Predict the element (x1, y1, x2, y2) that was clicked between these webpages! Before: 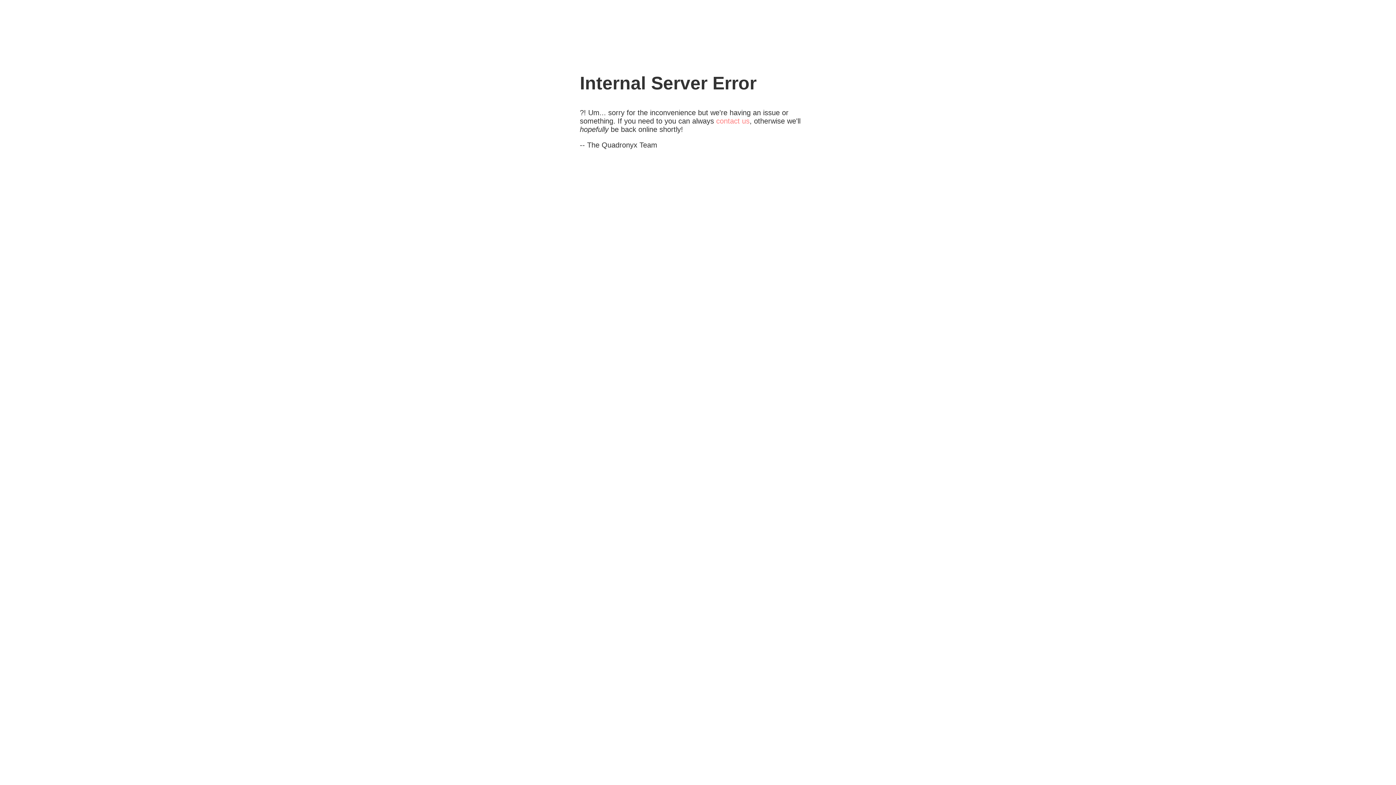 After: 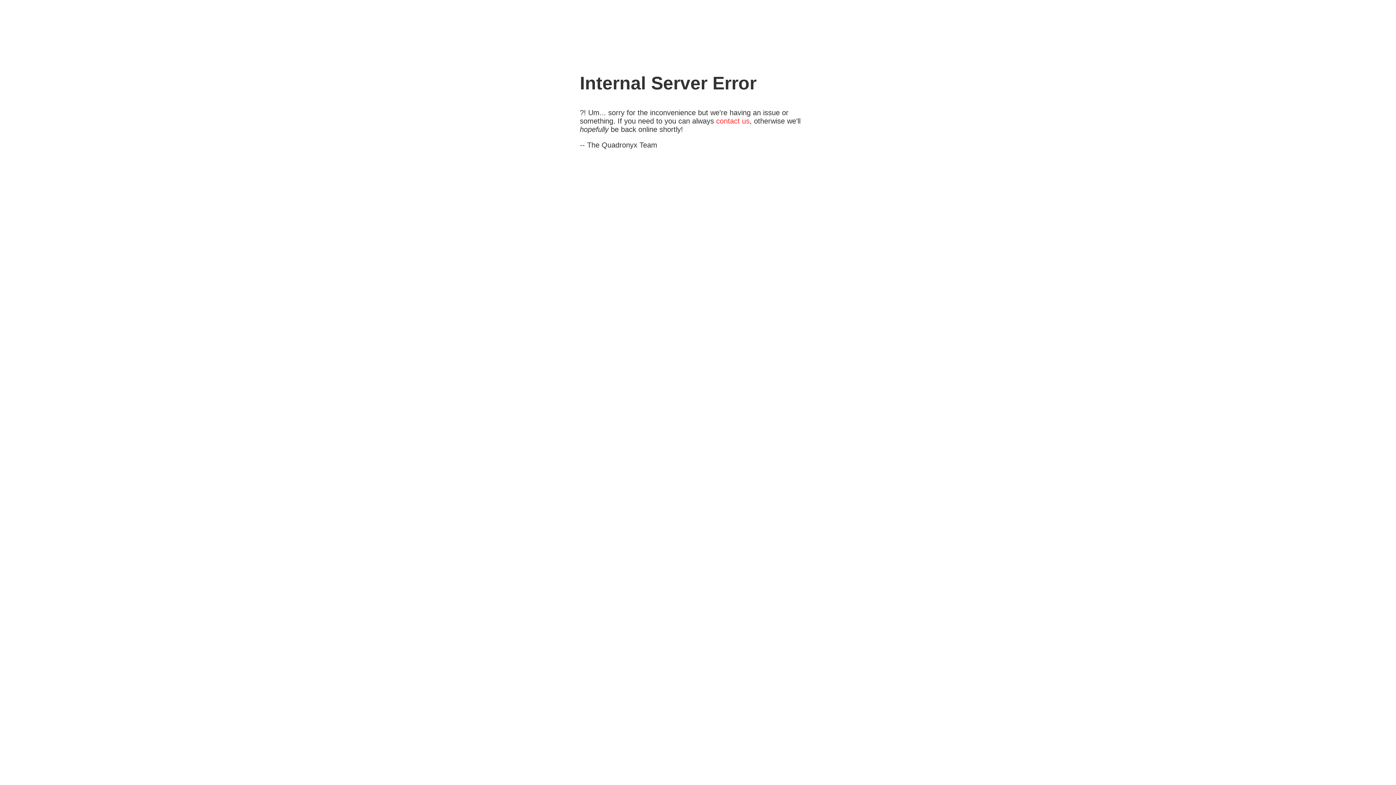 Action: label: contact us bbox: (716, 117, 749, 125)